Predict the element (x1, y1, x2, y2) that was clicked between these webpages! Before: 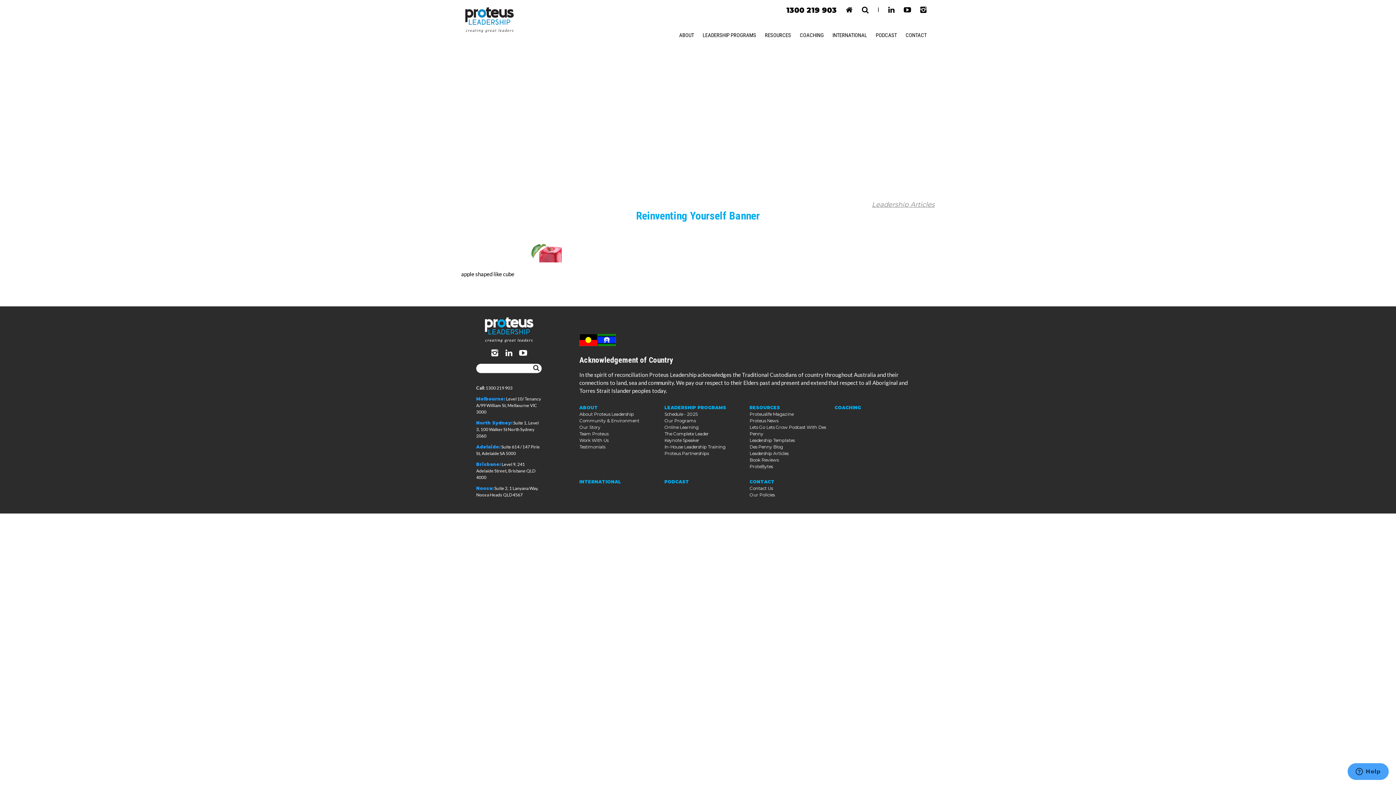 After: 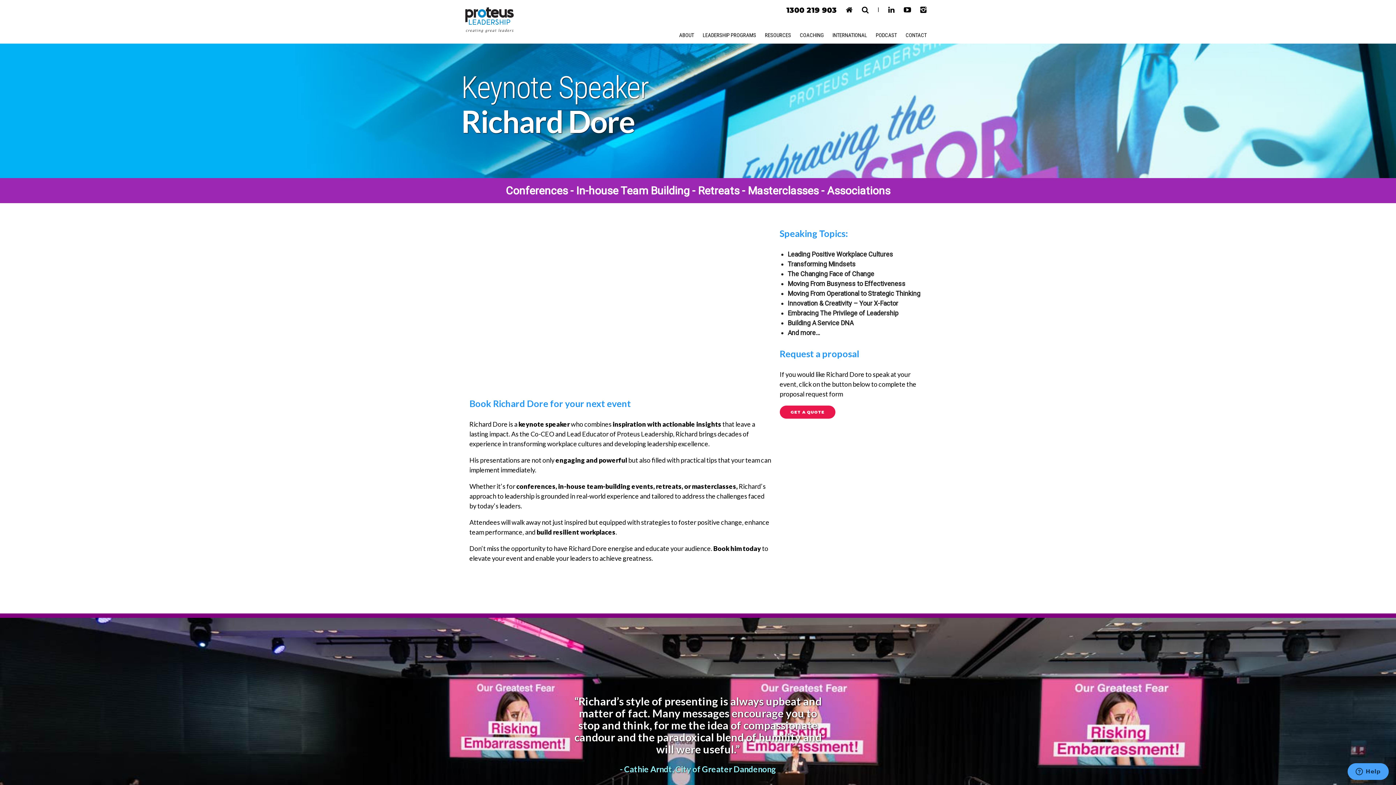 Action: bbox: (664, 437, 699, 443) label: Keynote Speaker